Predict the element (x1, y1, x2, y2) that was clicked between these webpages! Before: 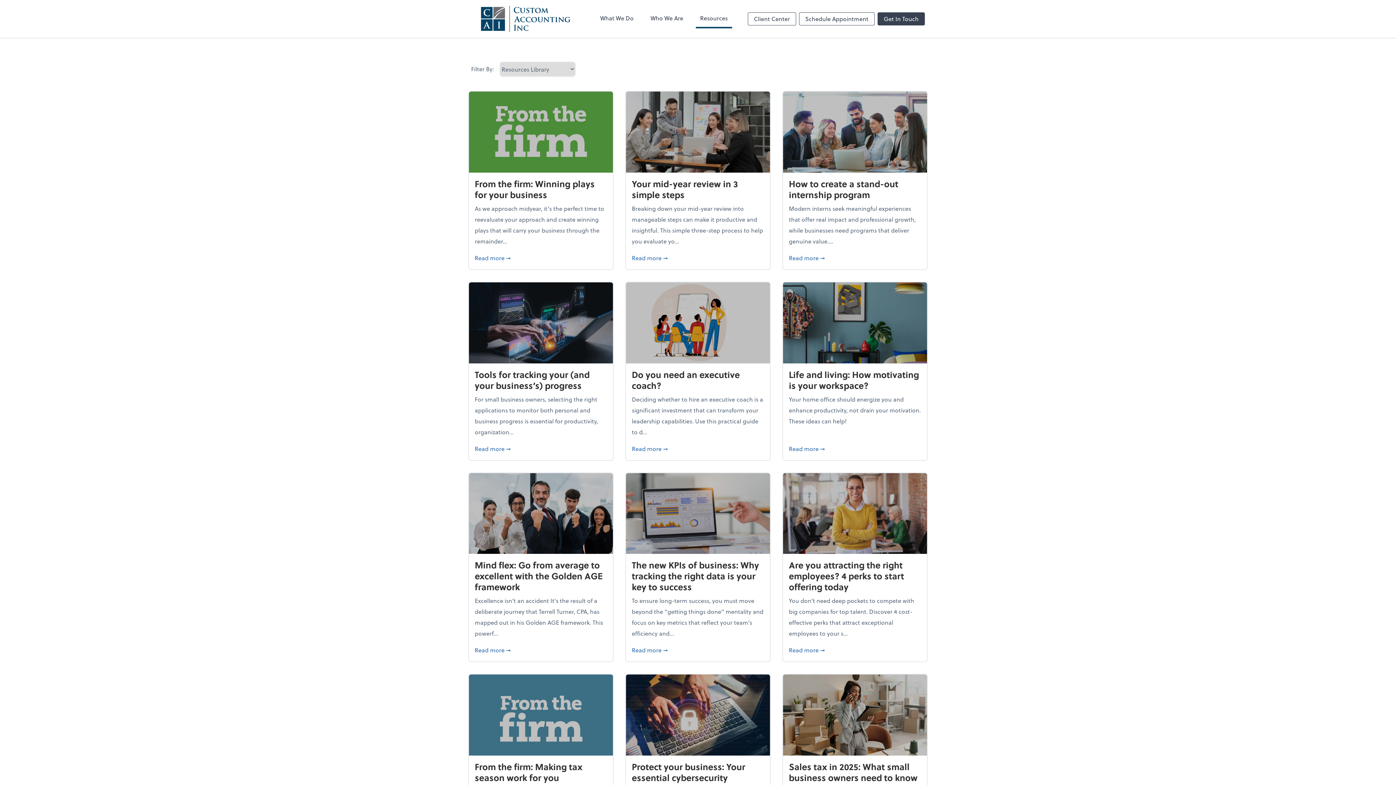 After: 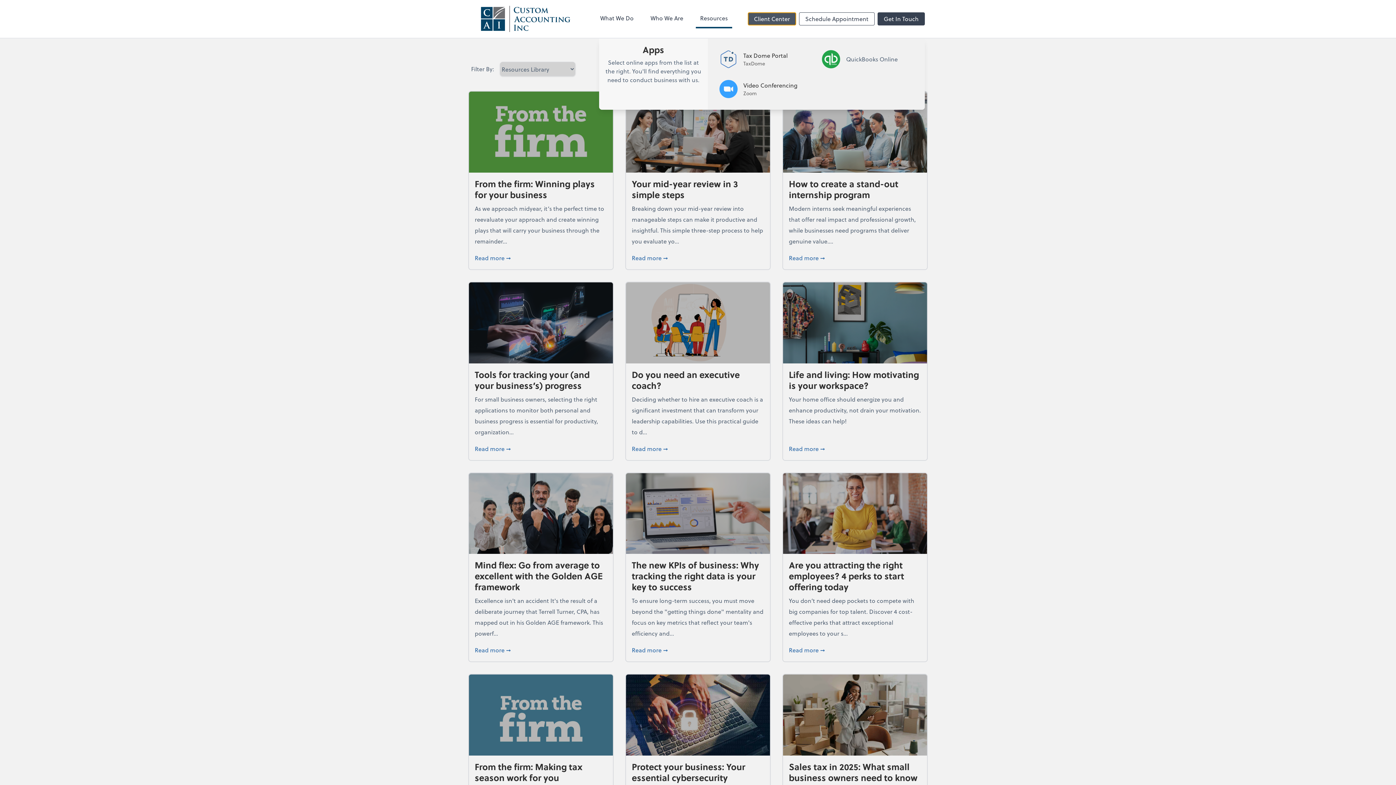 Action: label: Client Center bbox: (748, 12, 796, 25)